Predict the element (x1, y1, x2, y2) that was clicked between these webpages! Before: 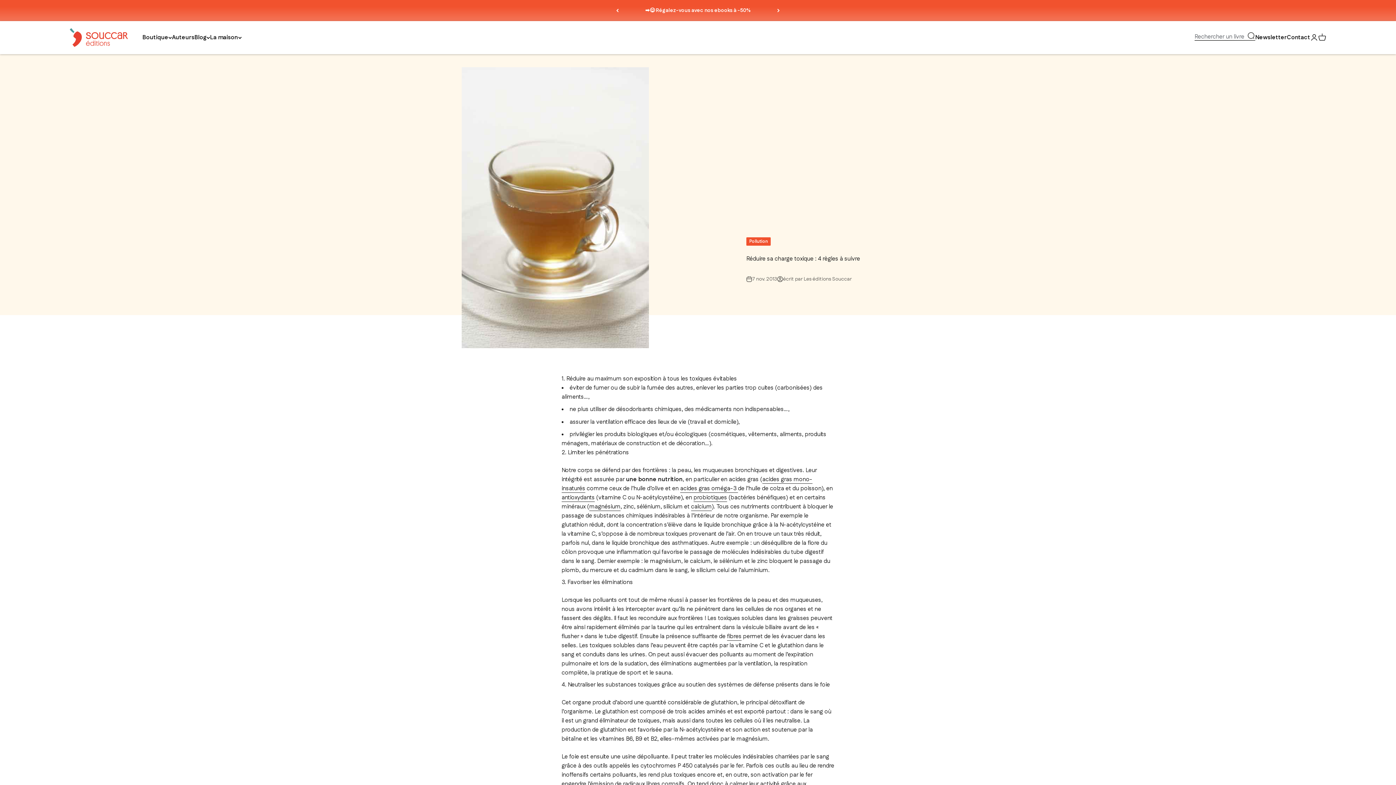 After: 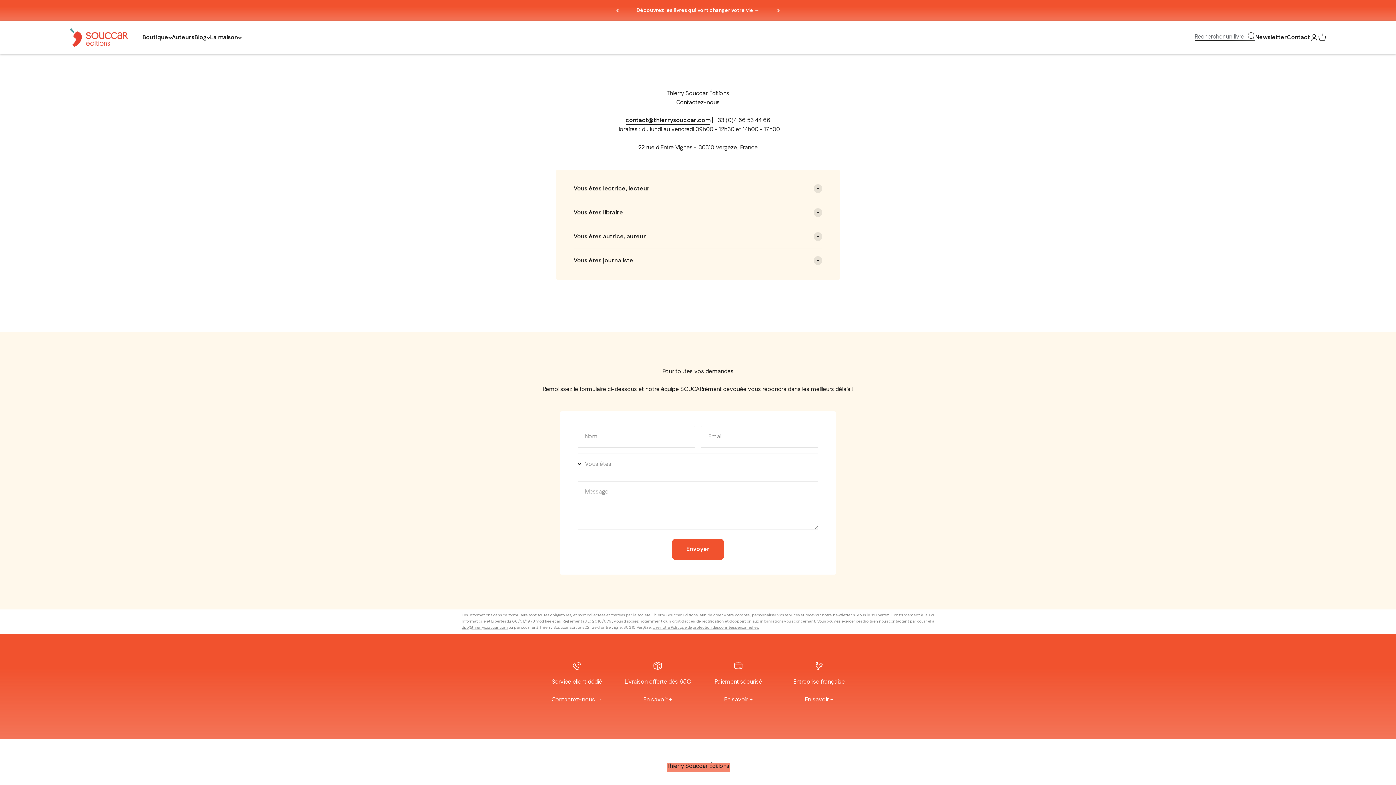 Action: bbox: (1287, 33, 1310, 41) label: Contact